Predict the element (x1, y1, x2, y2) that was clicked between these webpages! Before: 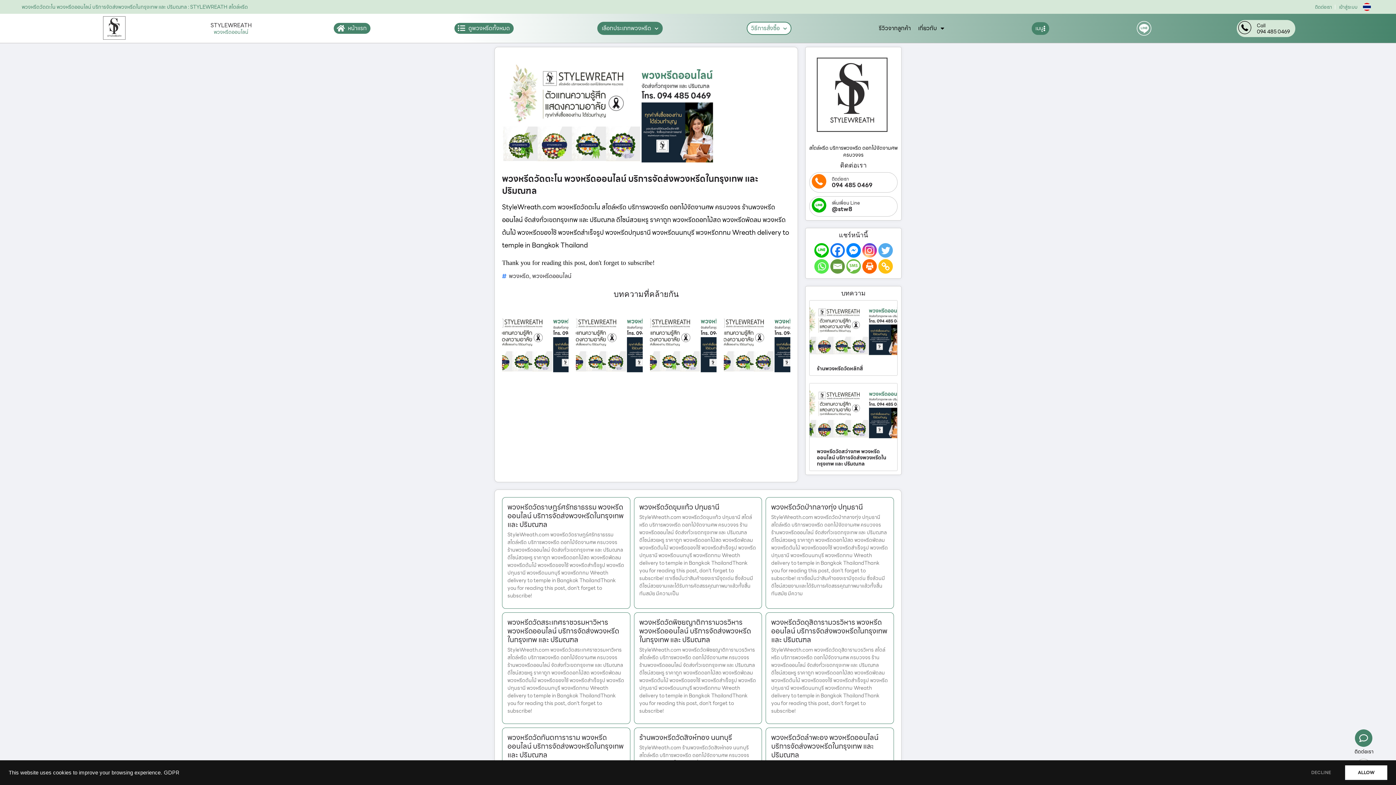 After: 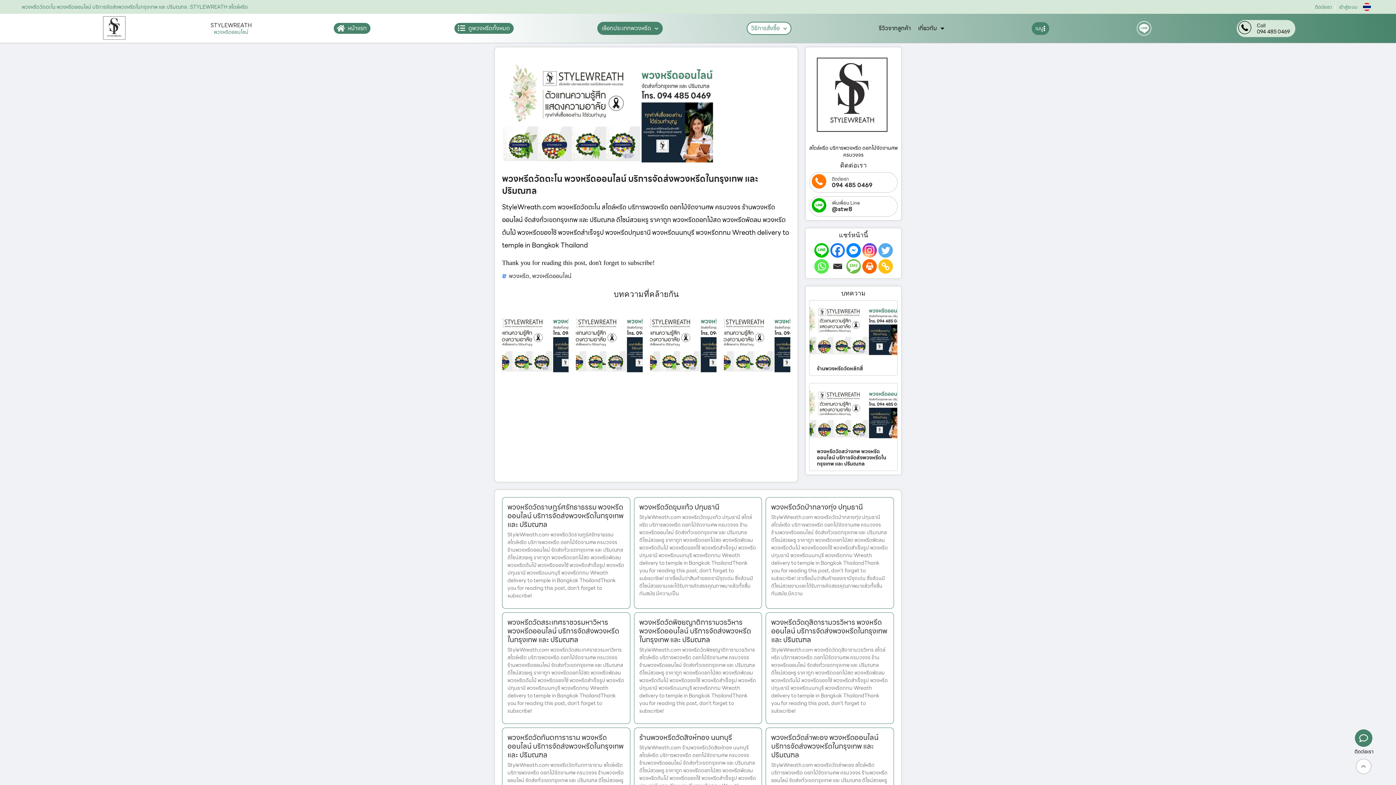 Action: label: Email bbox: (830, 259, 844, 273)